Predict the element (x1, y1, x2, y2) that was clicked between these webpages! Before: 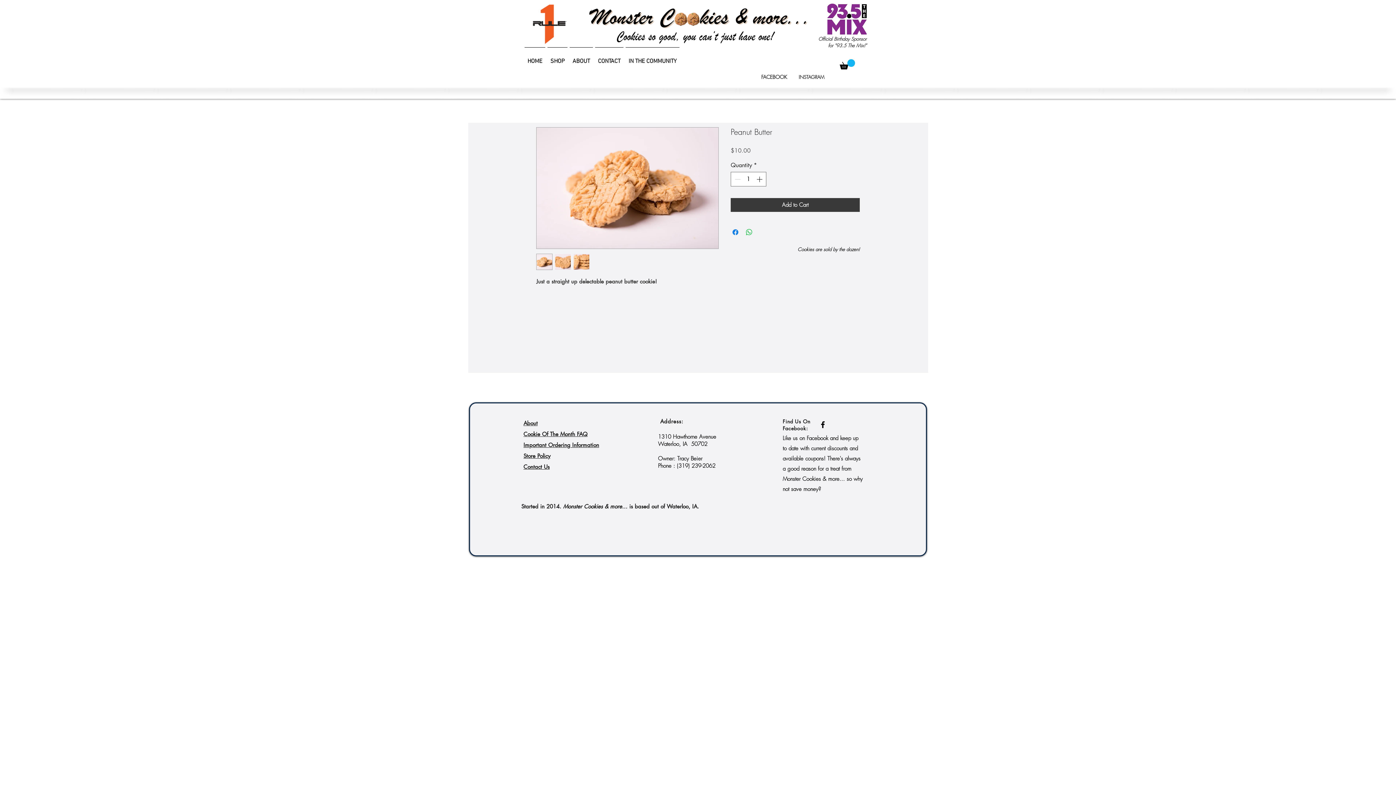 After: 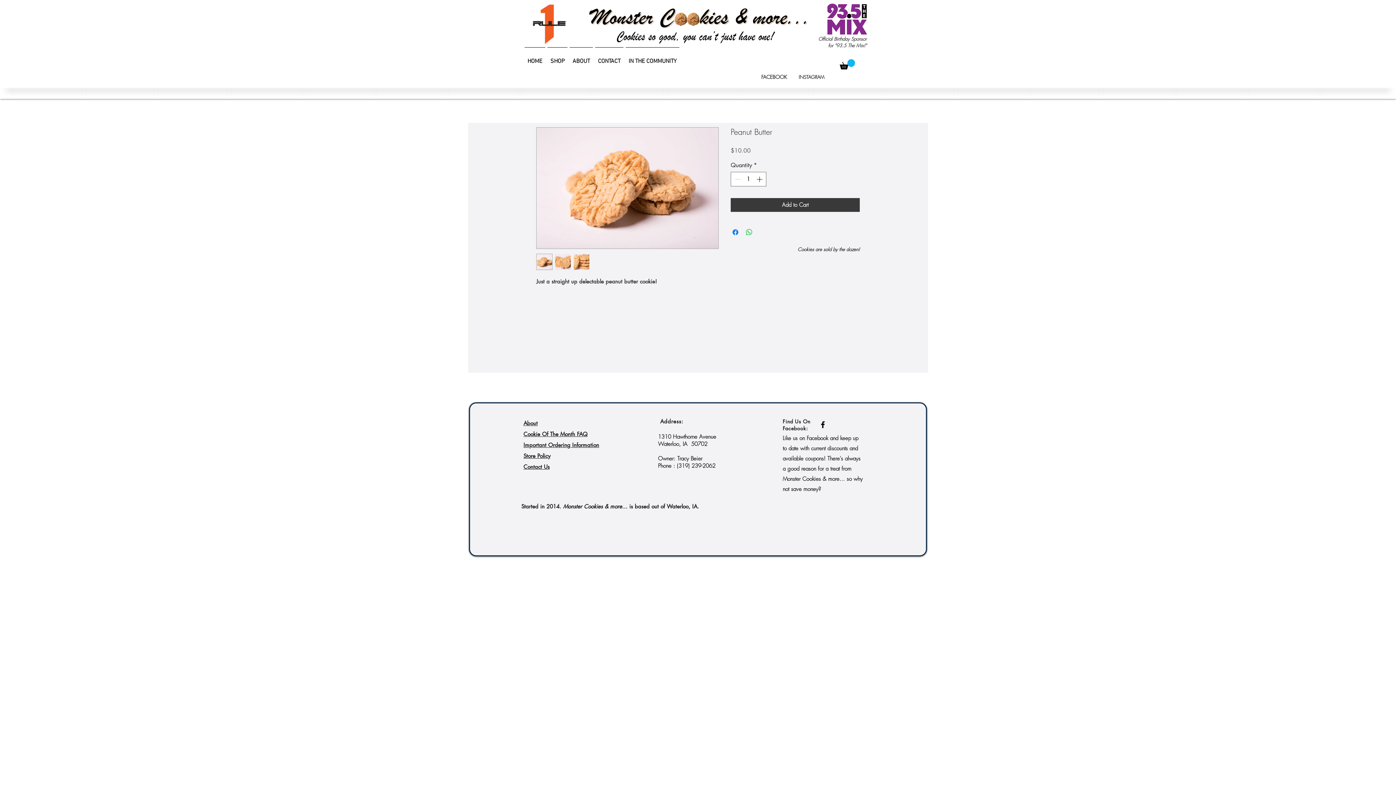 Action: bbox: (840, 59, 855, 69)